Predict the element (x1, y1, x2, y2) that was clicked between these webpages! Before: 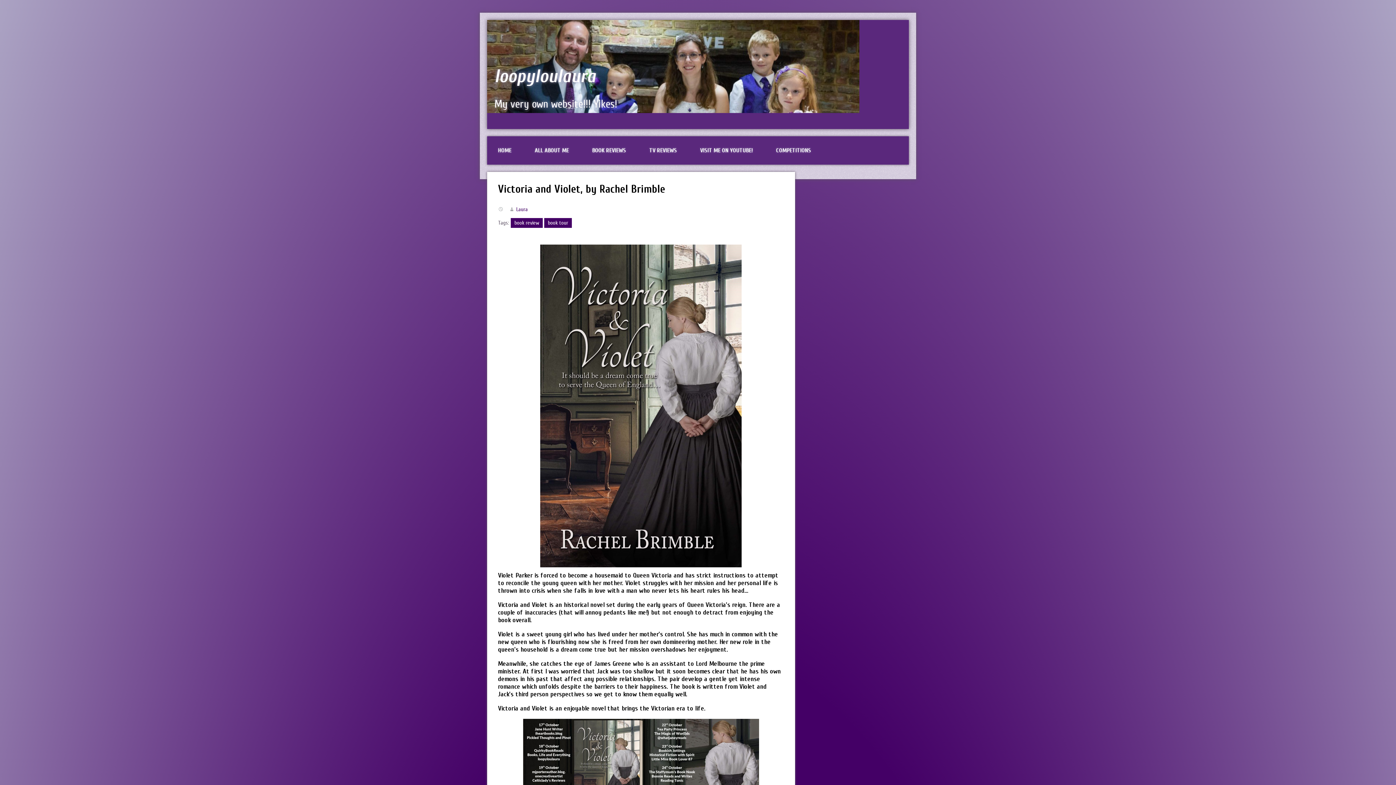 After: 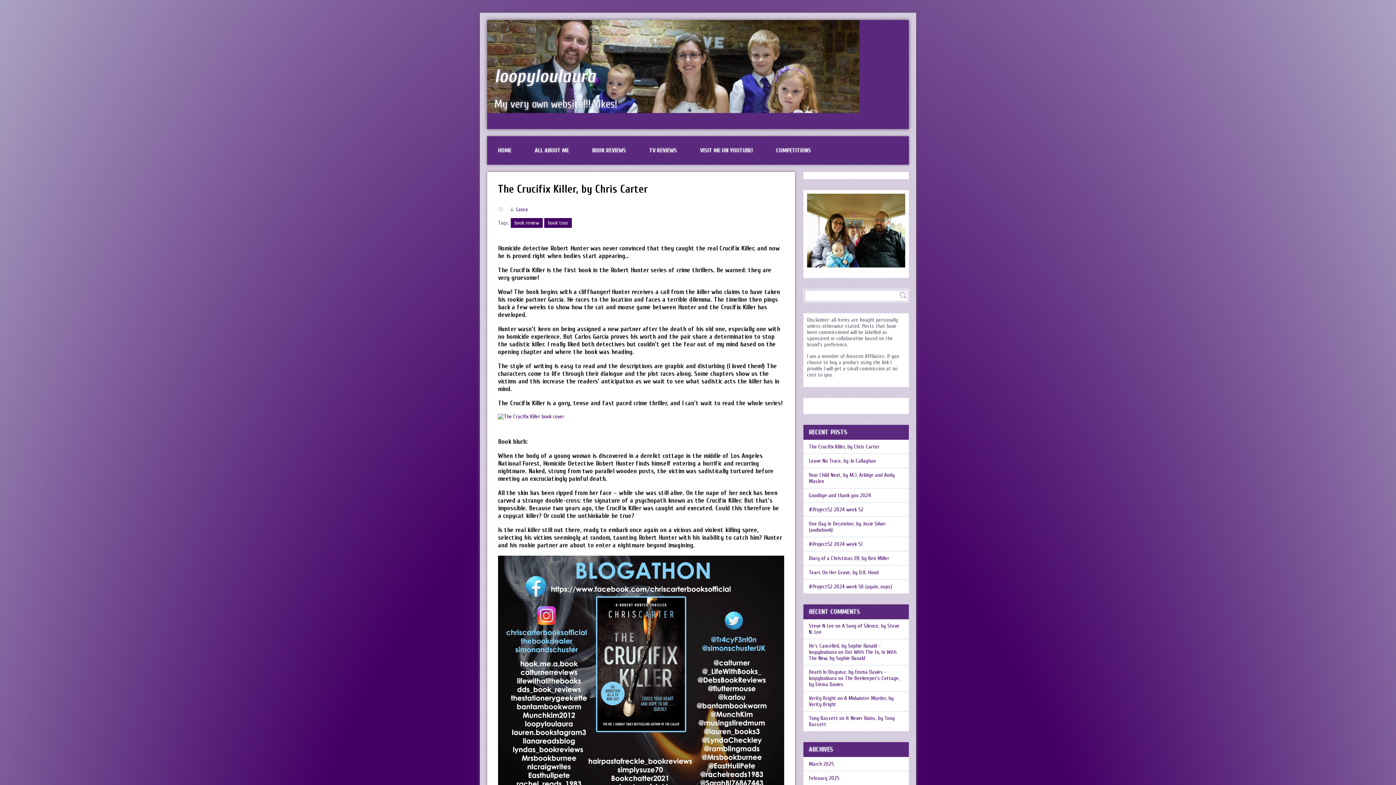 Action: bbox: (487, 136, 522, 164) label: HOME